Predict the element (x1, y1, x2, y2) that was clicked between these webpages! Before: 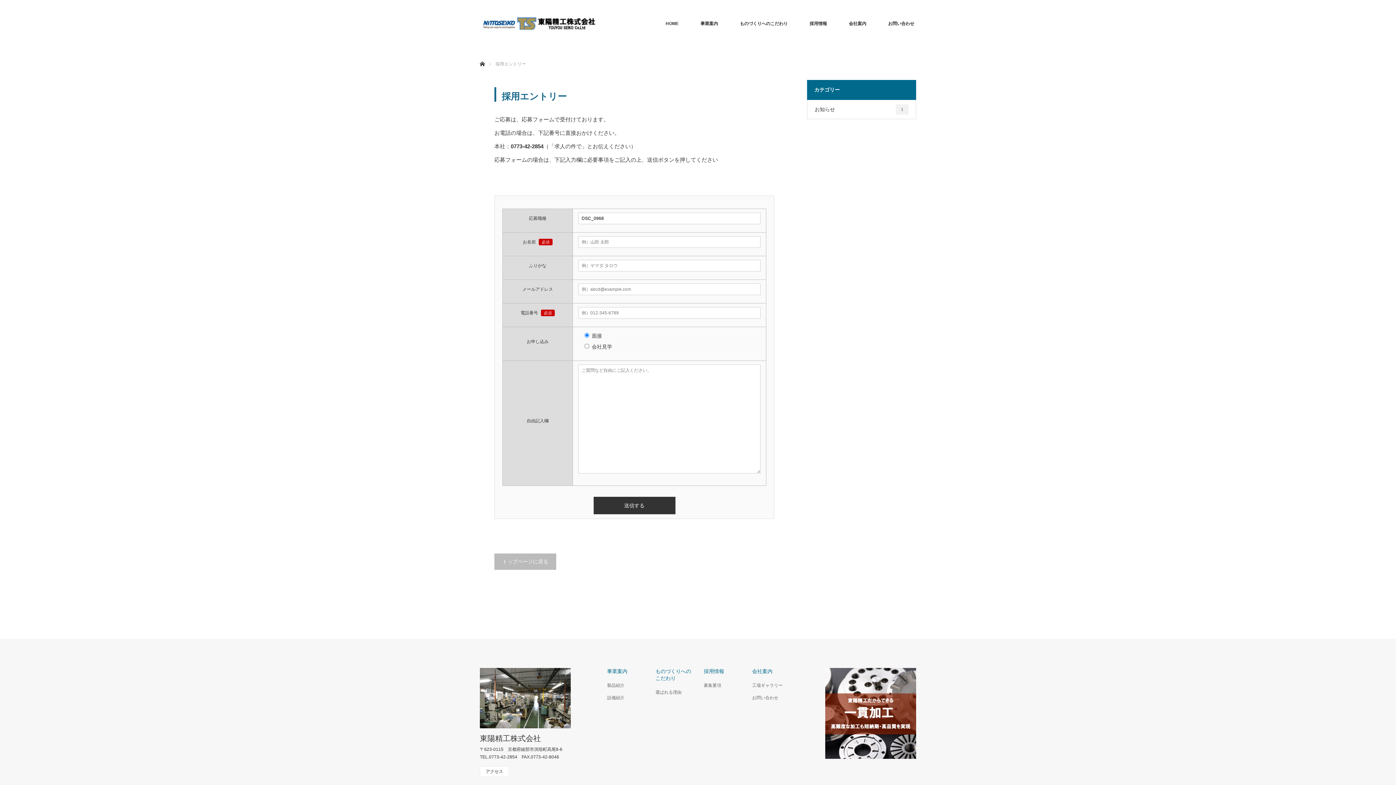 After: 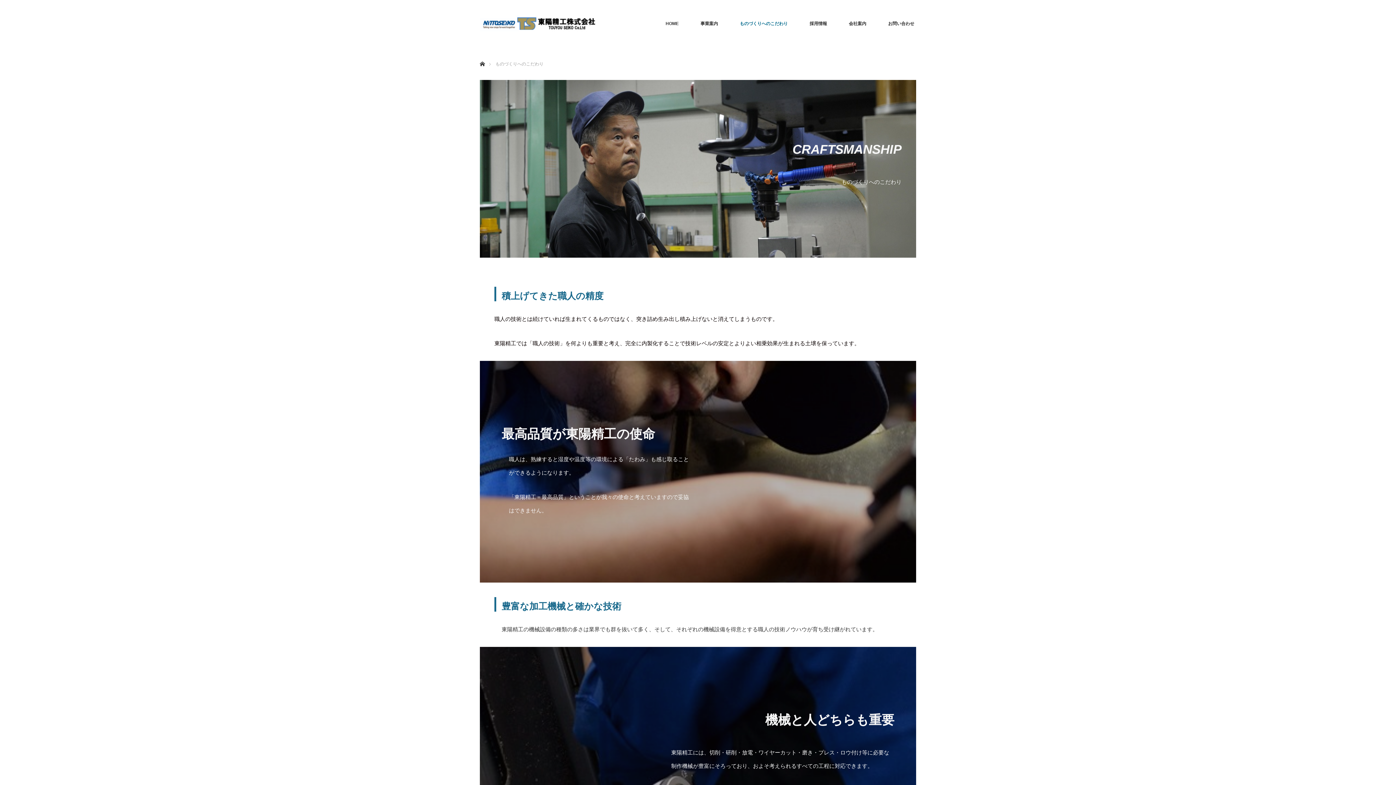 Action: label: ものづくりへのこだわり bbox: (729, 0, 798, 47)